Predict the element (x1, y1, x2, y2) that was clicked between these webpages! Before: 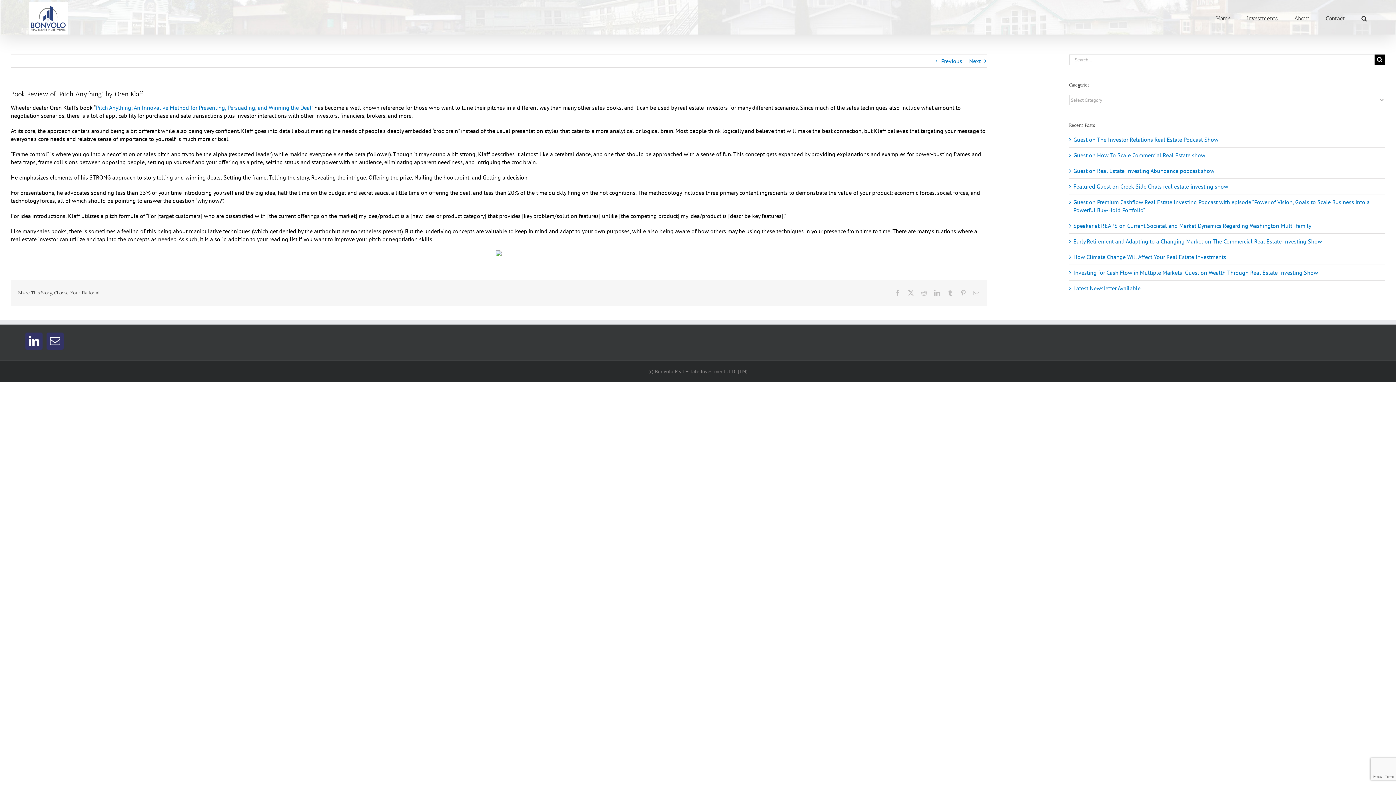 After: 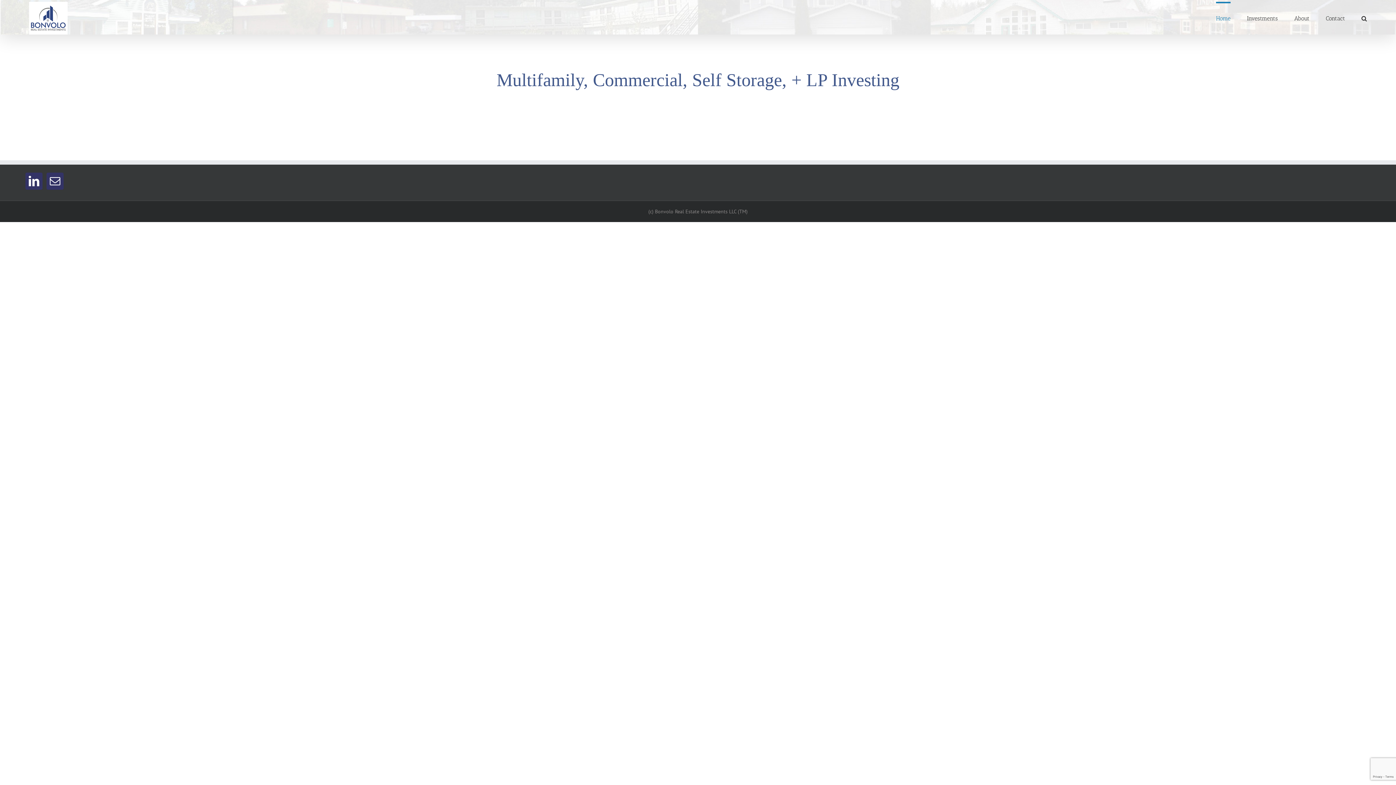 Action: label: Home bbox: (1216, 1, 1230, 33)